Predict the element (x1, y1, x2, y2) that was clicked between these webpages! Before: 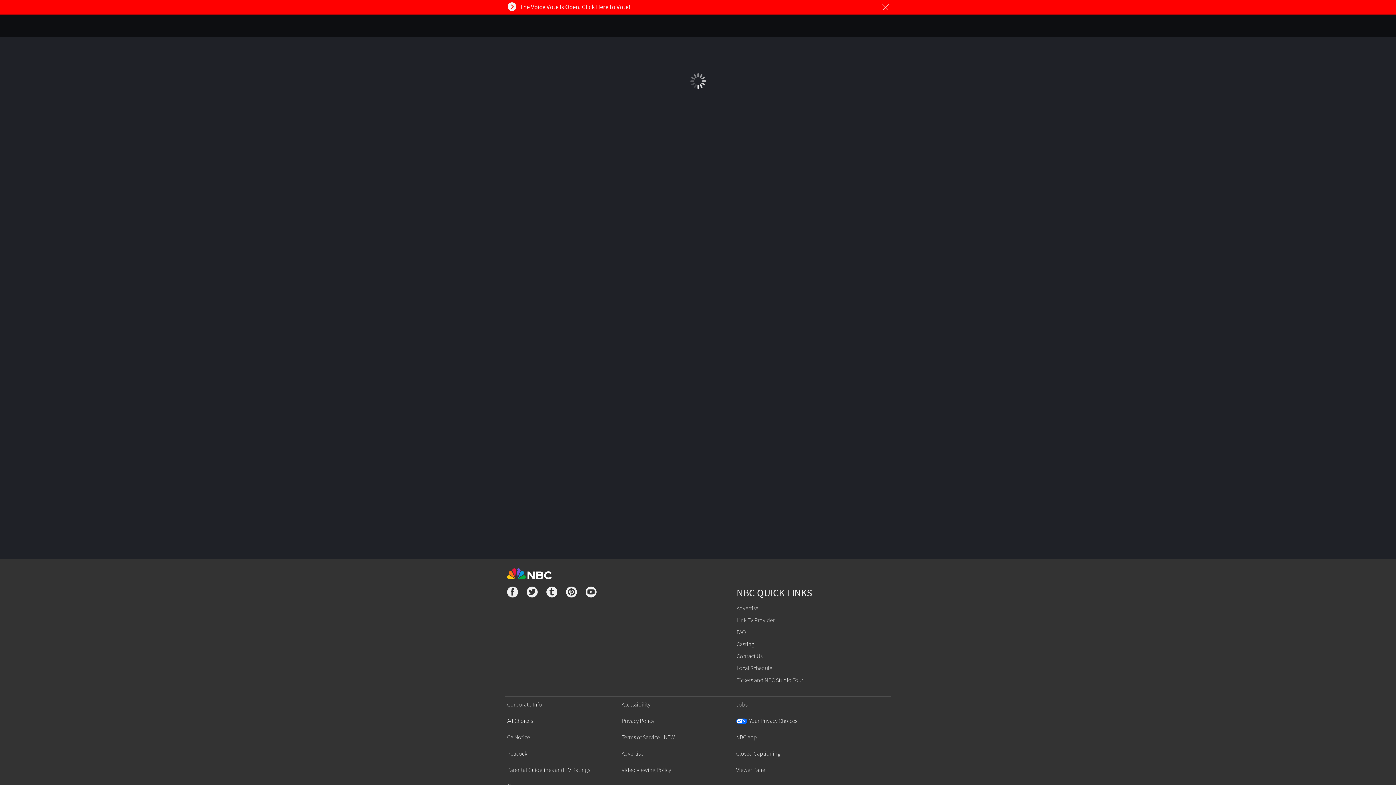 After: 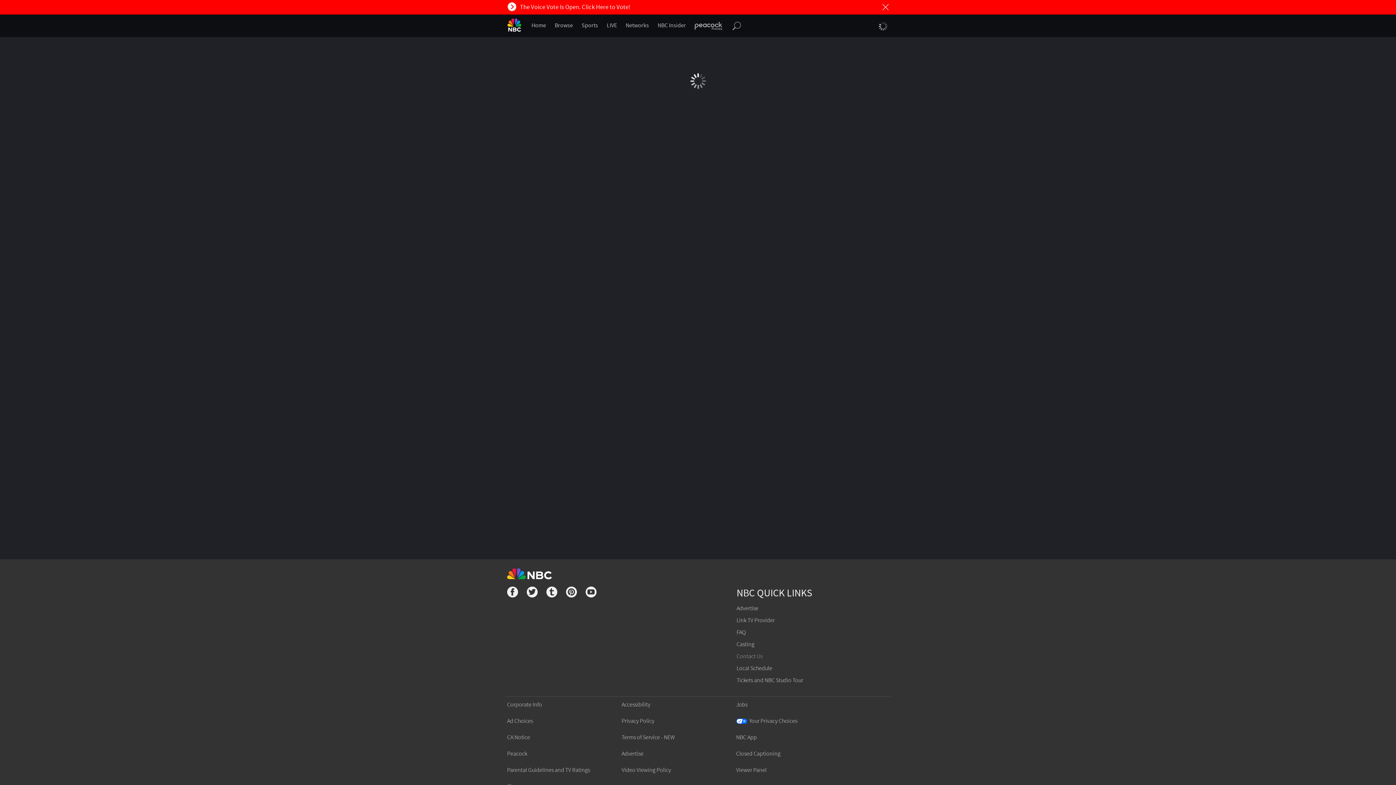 Action: label: Contact Us bbox: (736, 653, 762, 660)